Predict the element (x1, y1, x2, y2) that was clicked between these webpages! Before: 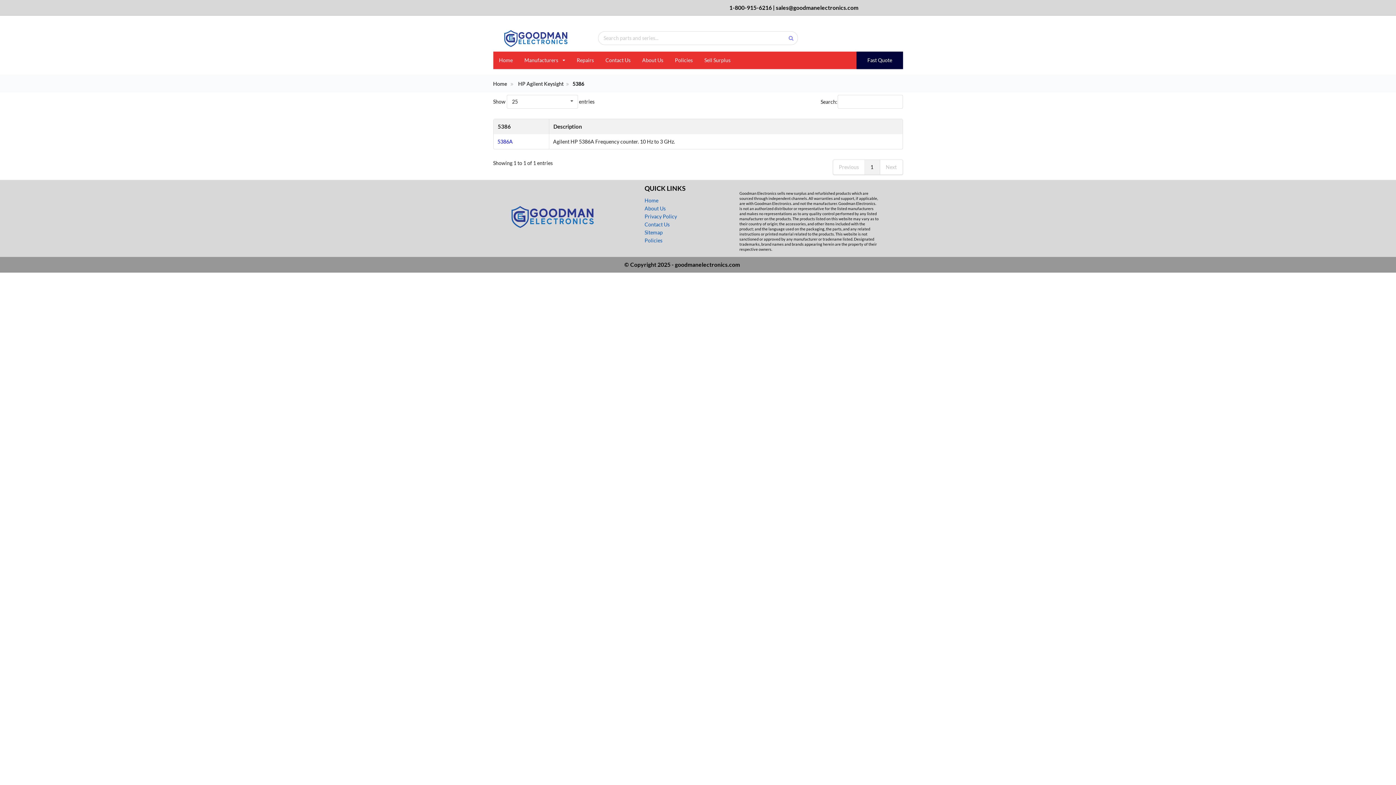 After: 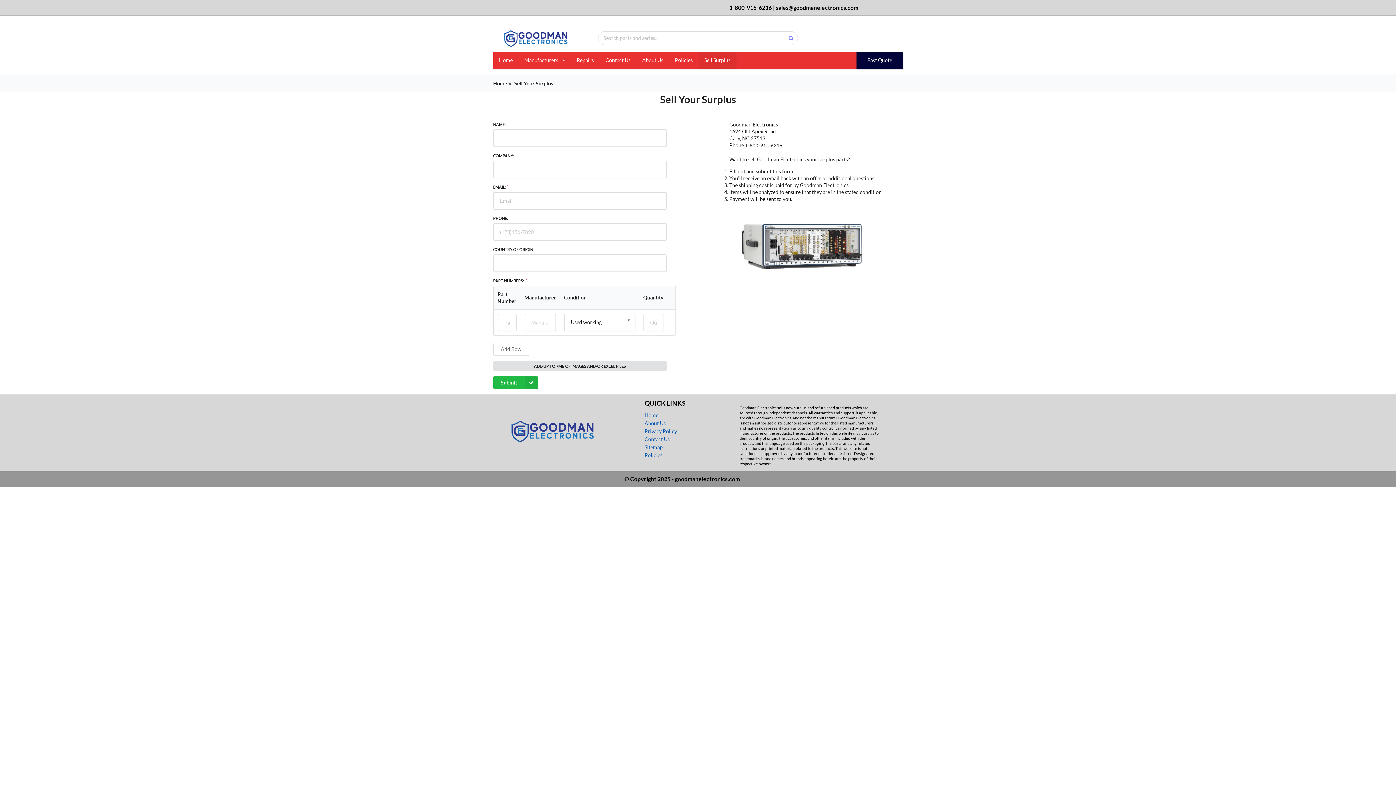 Action: bbox: (698, 51, 736, 69) label: Sell Surplus